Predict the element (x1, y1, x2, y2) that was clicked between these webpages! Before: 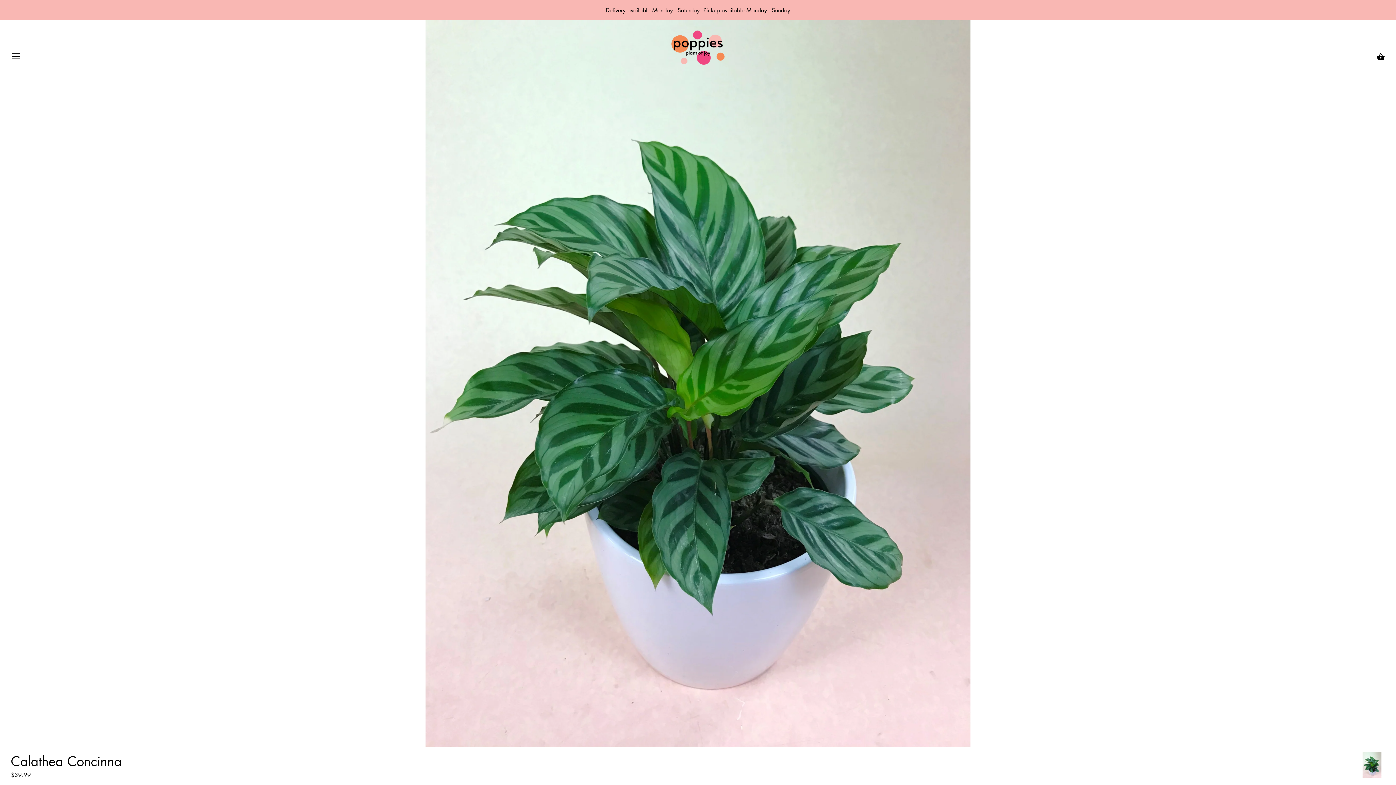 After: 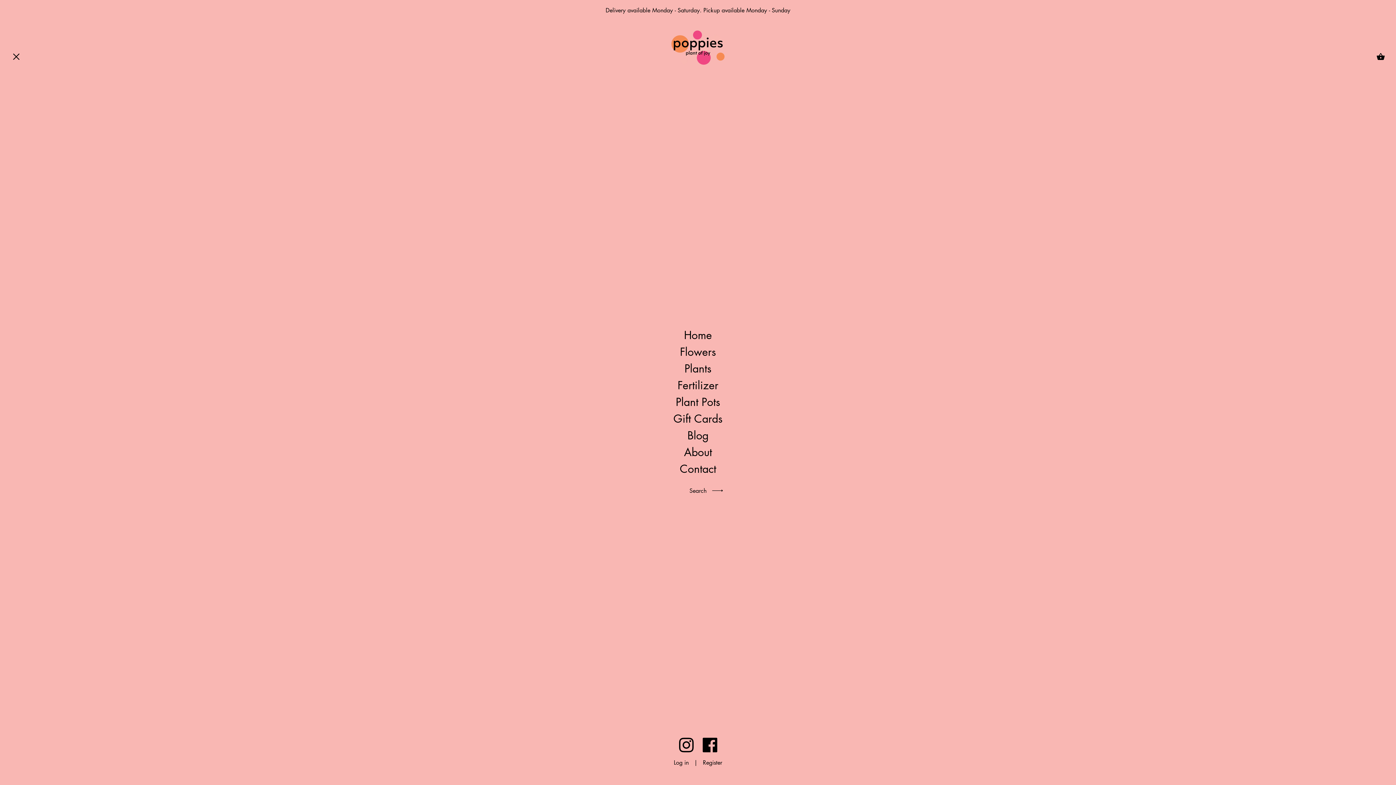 Action: bbox: (10, 51, 21, 64) label: Menu